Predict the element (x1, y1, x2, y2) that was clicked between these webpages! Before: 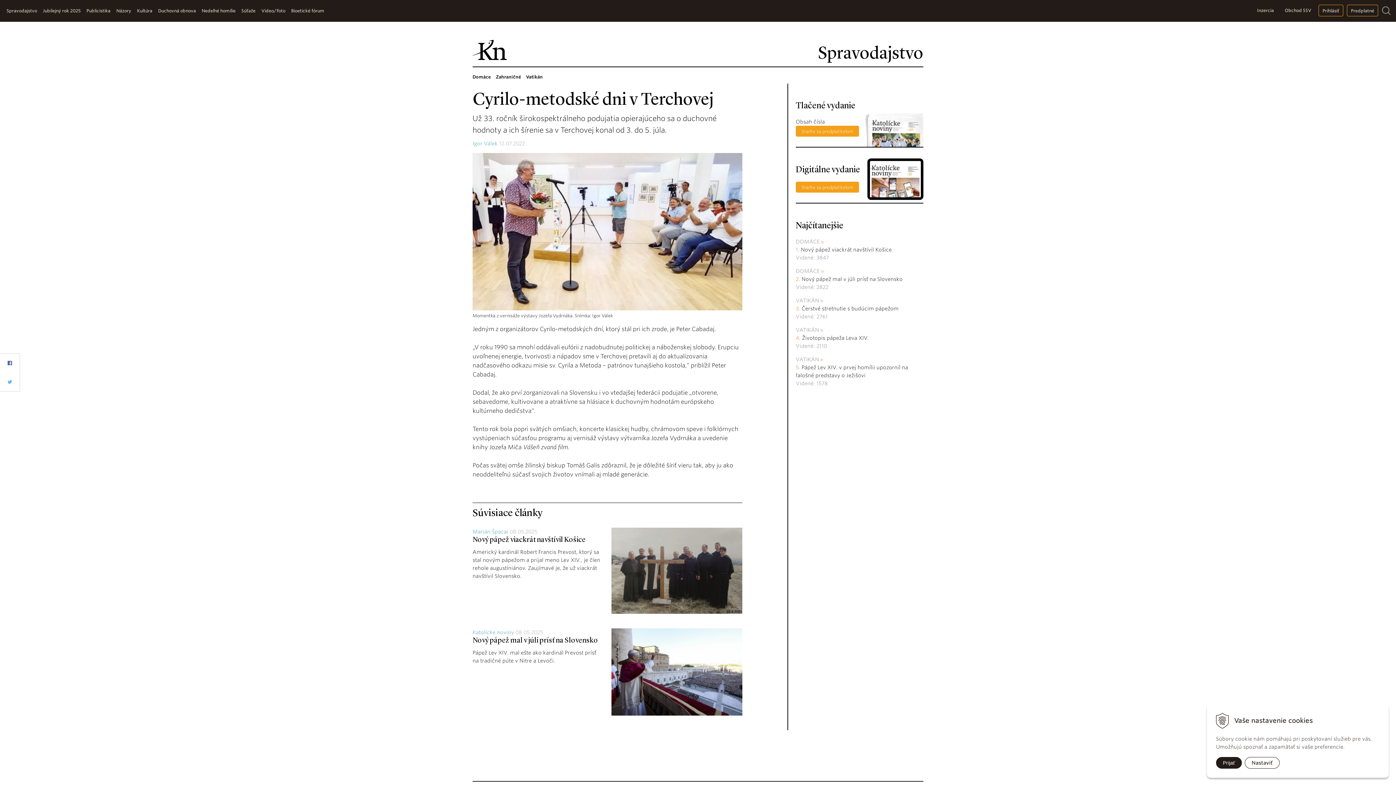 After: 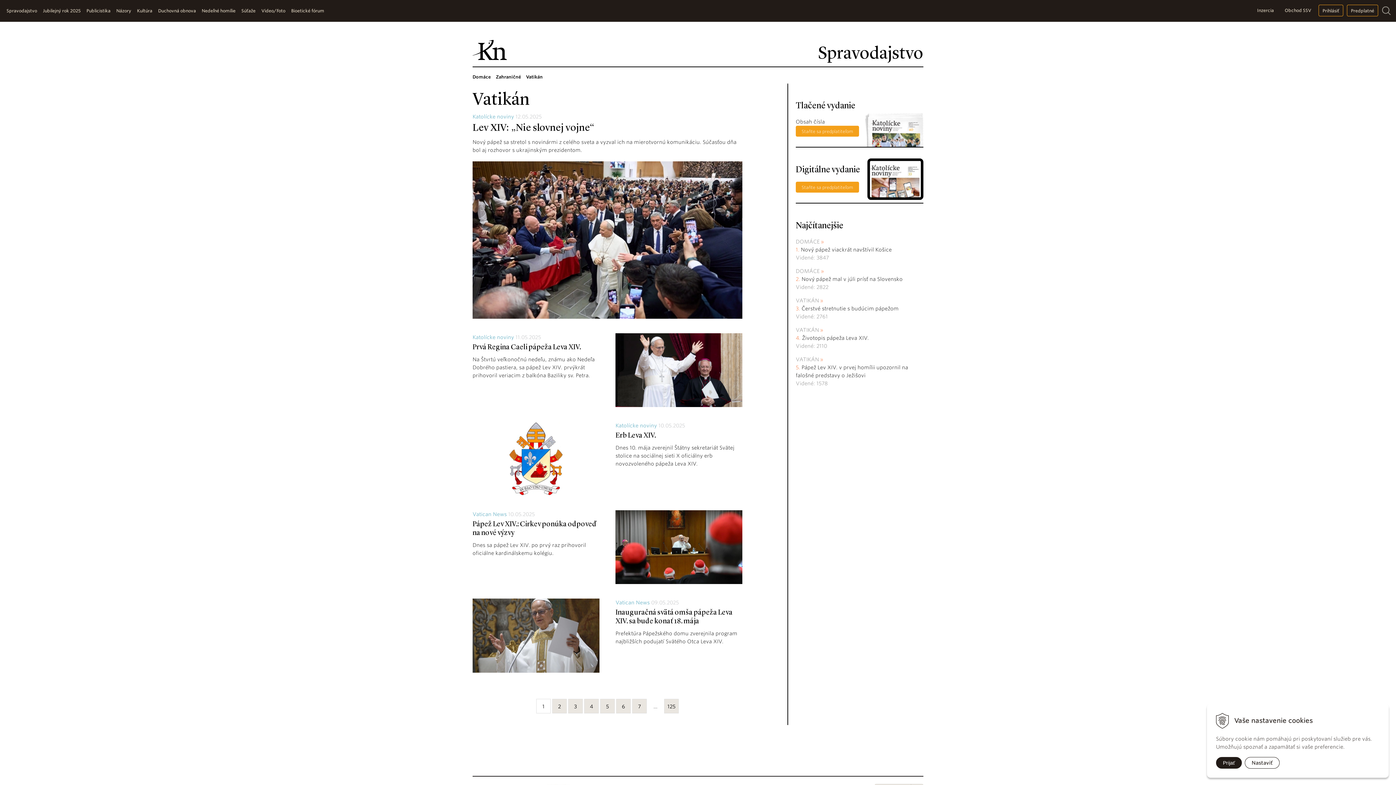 Action: label: VATIKÁN bbox: (796, 297, 823, 303)